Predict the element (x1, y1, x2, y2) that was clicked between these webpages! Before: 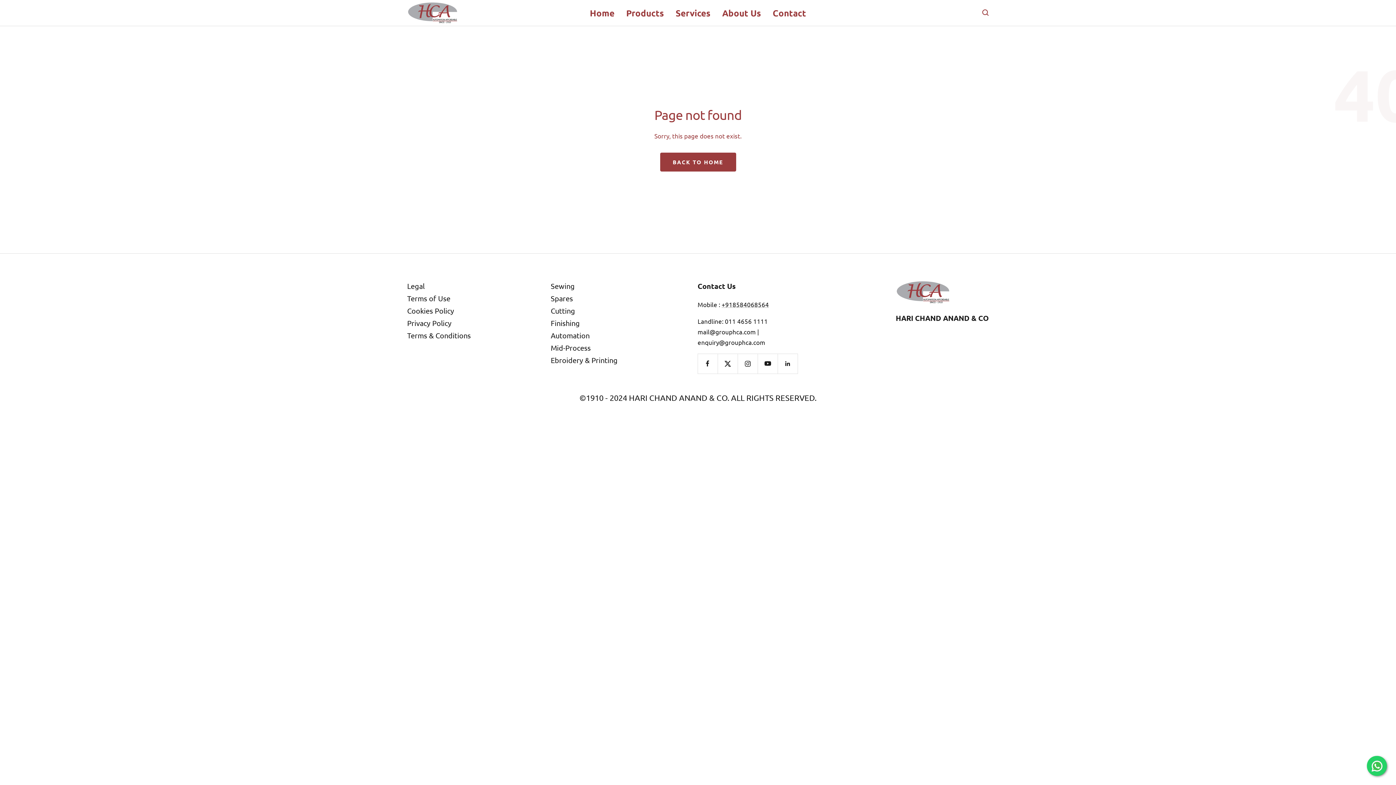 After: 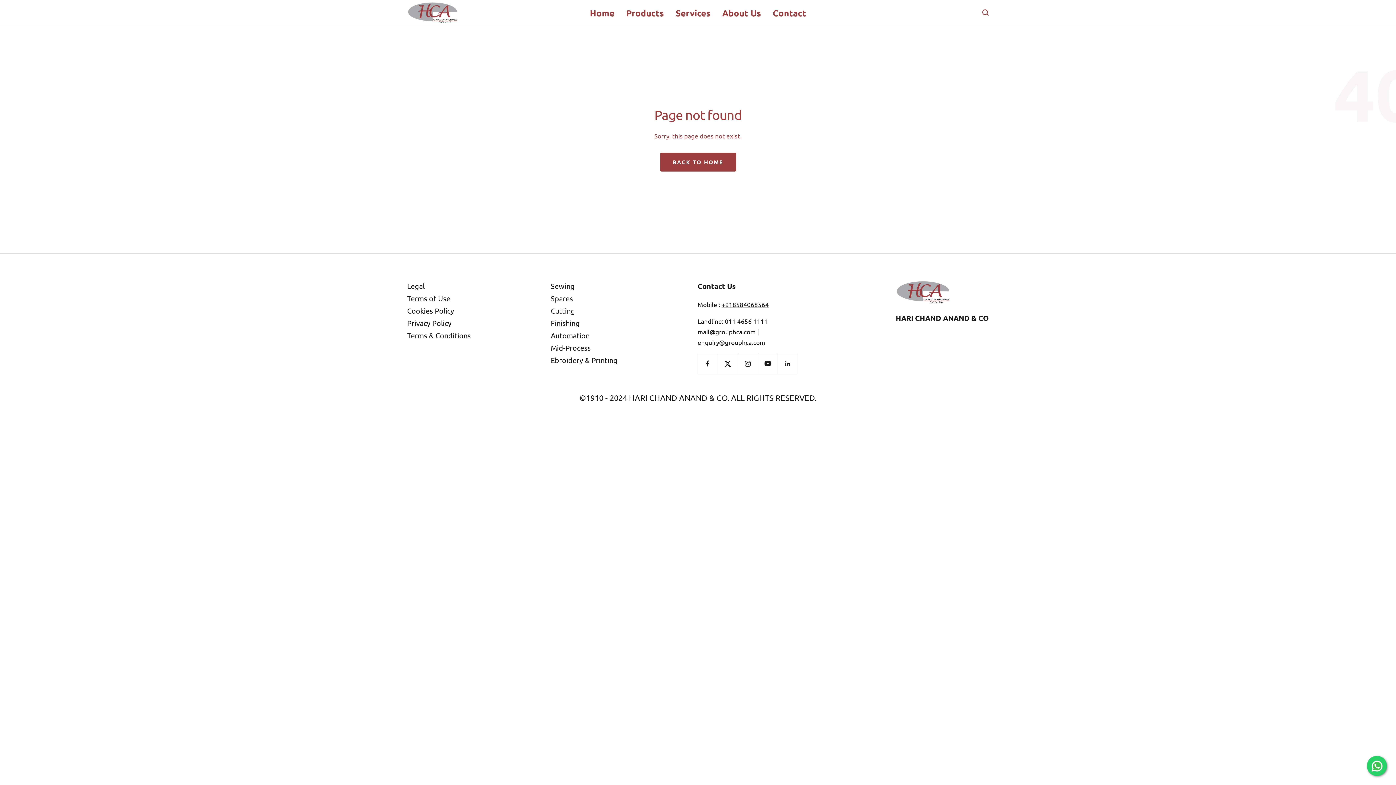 Action: bbox: (1367, 756, 1387, 776)